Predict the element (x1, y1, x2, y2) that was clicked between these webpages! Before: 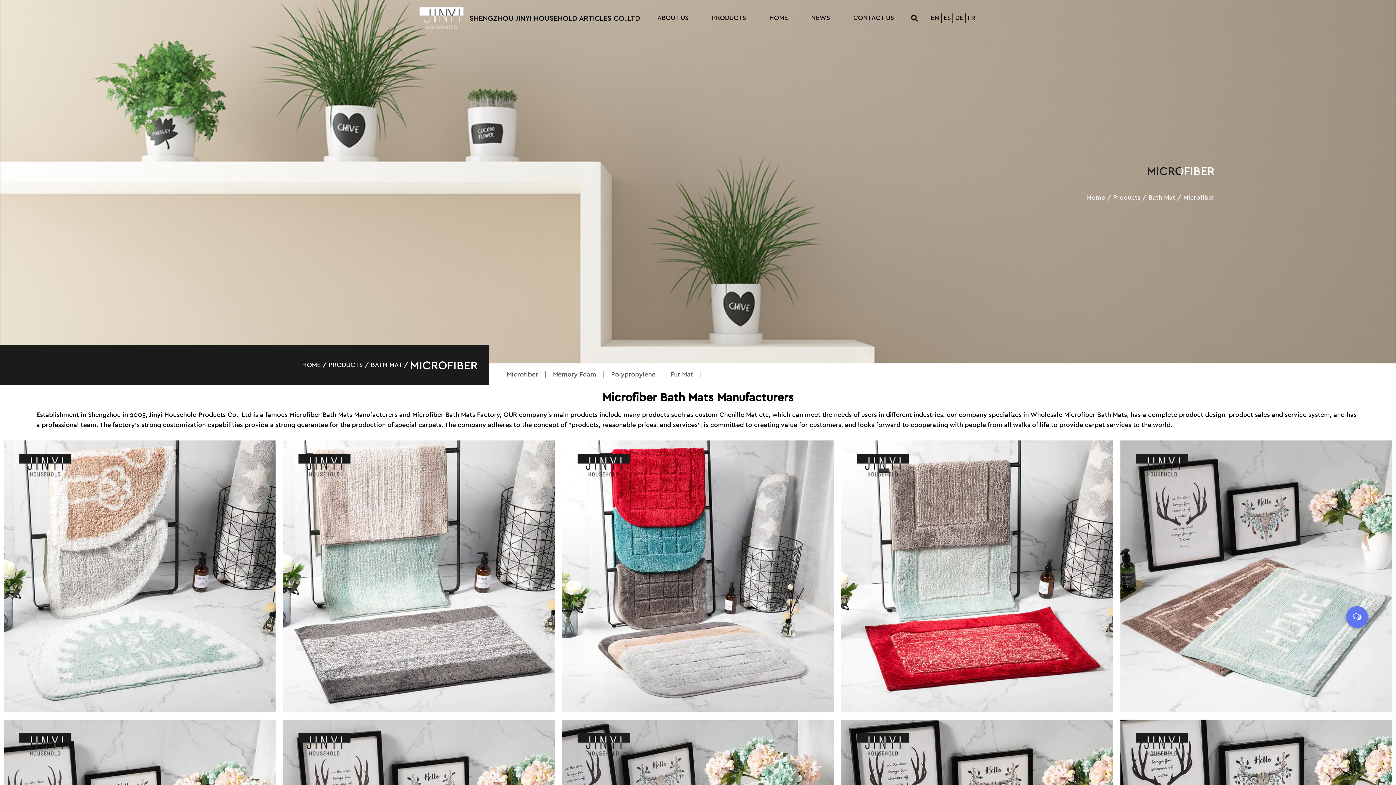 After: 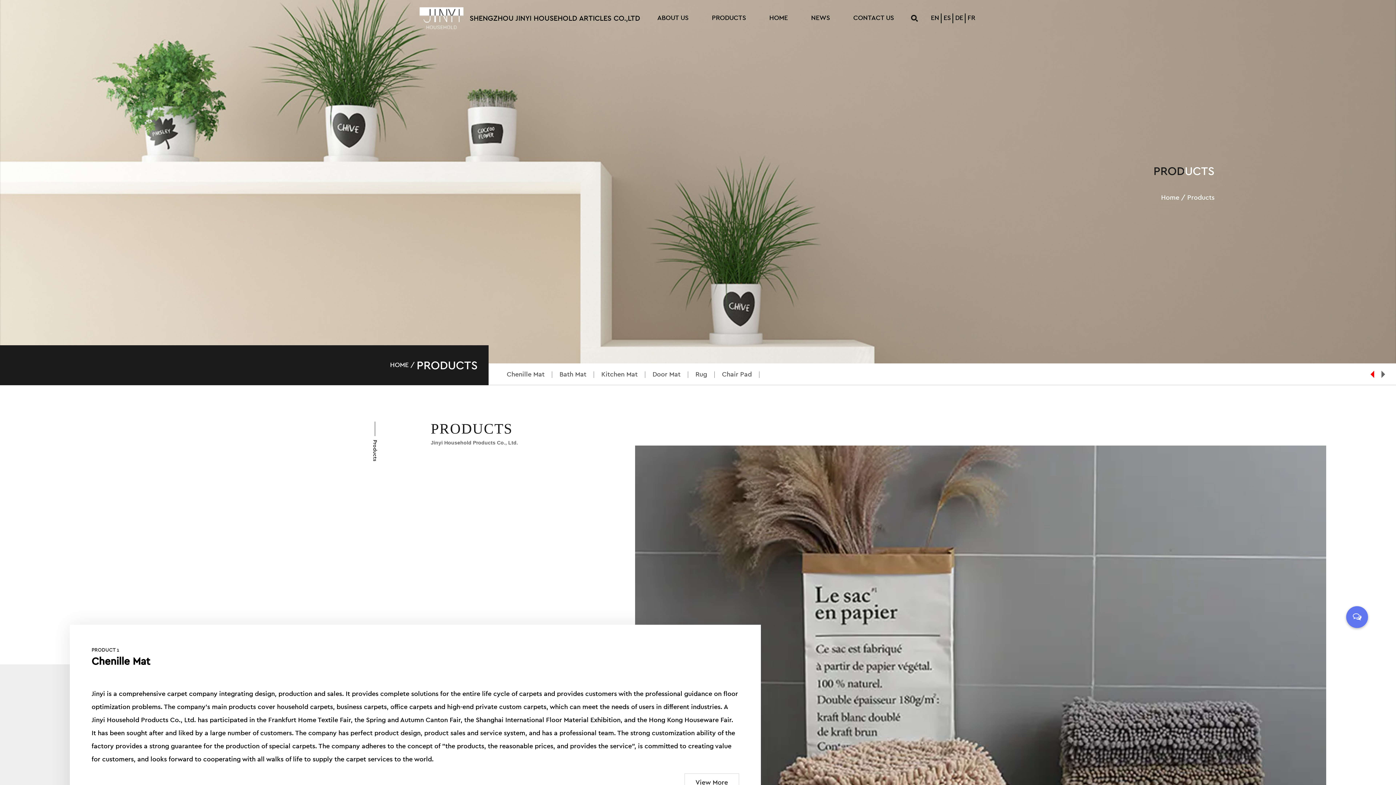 Action: bbox: (328, 362, 362, 368) label: PRODUCTS